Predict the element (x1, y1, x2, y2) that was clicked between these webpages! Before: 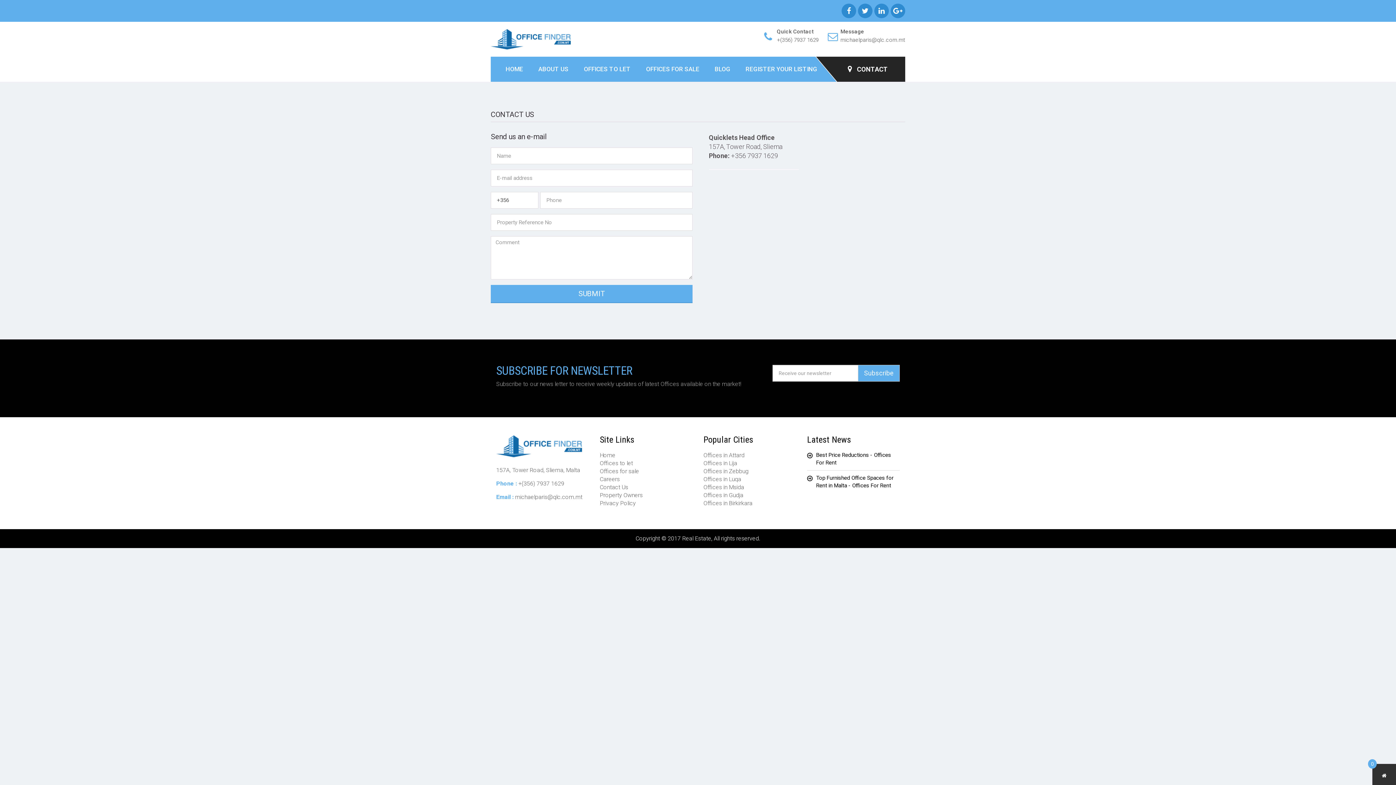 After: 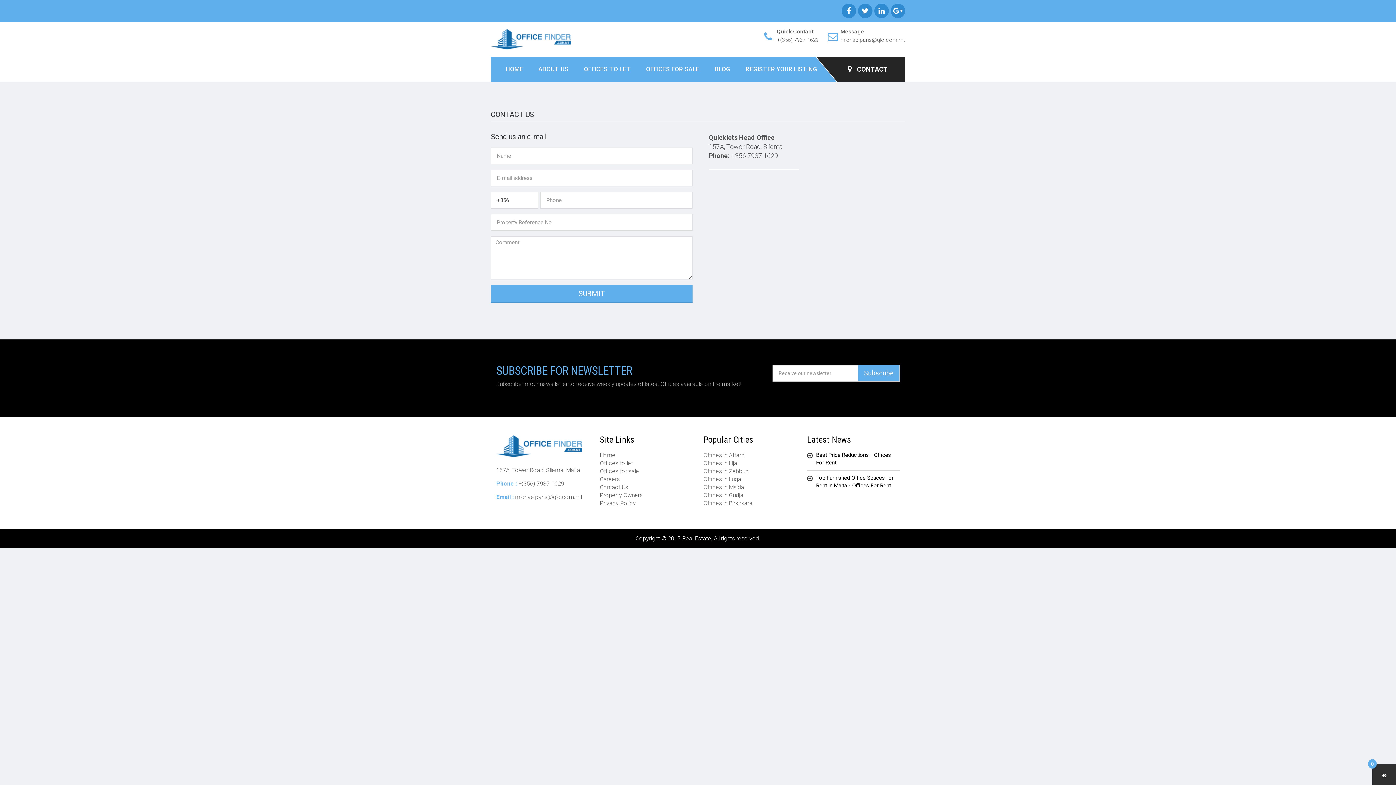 Action: bbox: (600, 484, 628, 490) label: Contact Us